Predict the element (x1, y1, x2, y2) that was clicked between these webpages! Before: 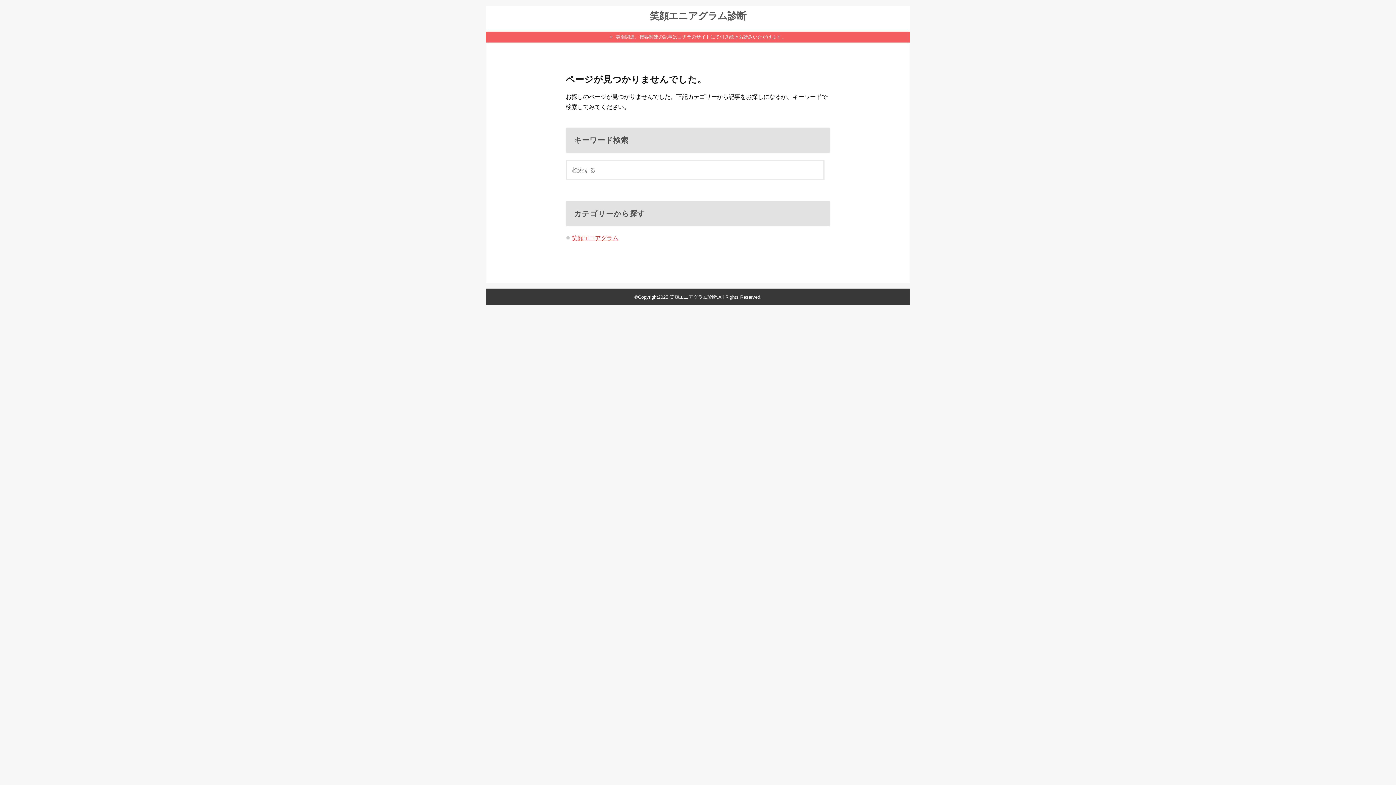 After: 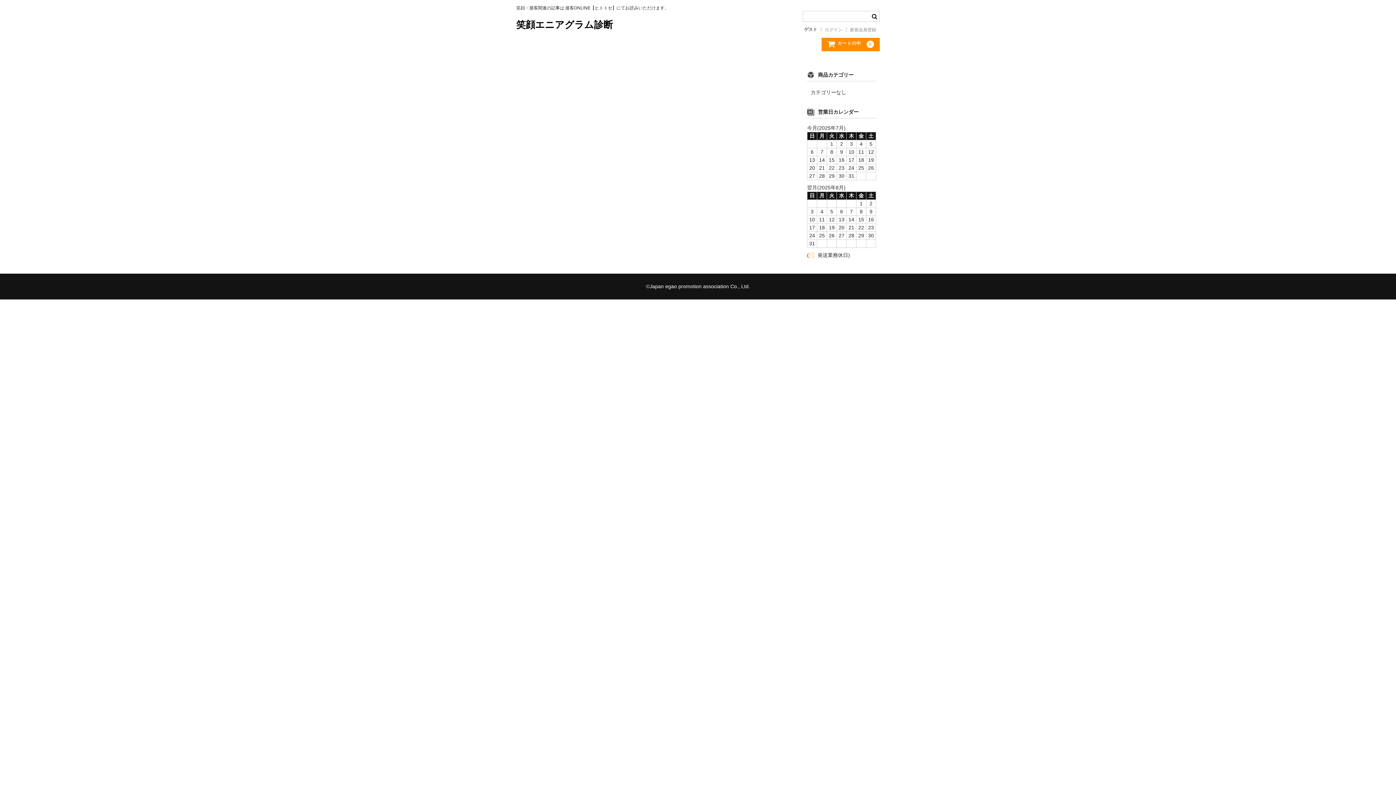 Action: bbox: (801, 165, 822, 179)